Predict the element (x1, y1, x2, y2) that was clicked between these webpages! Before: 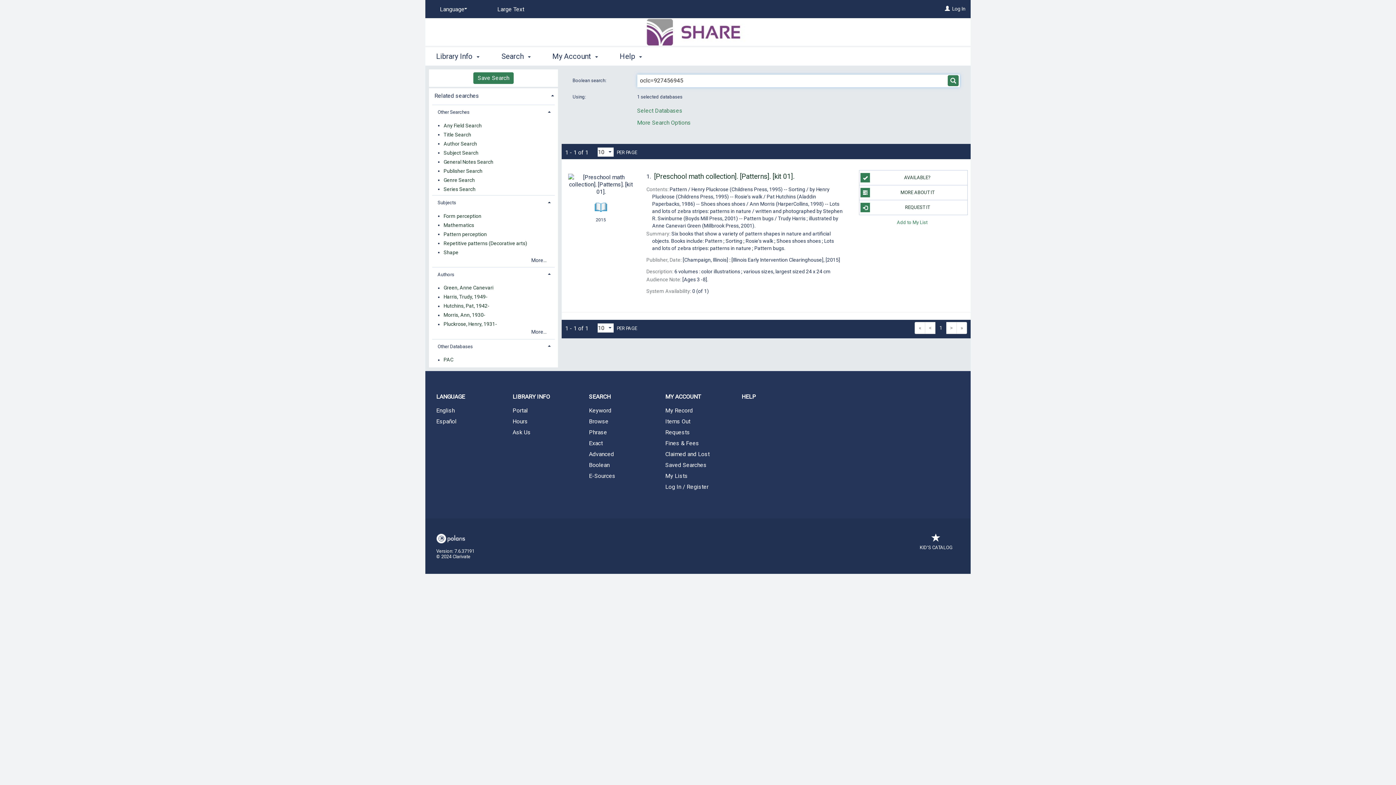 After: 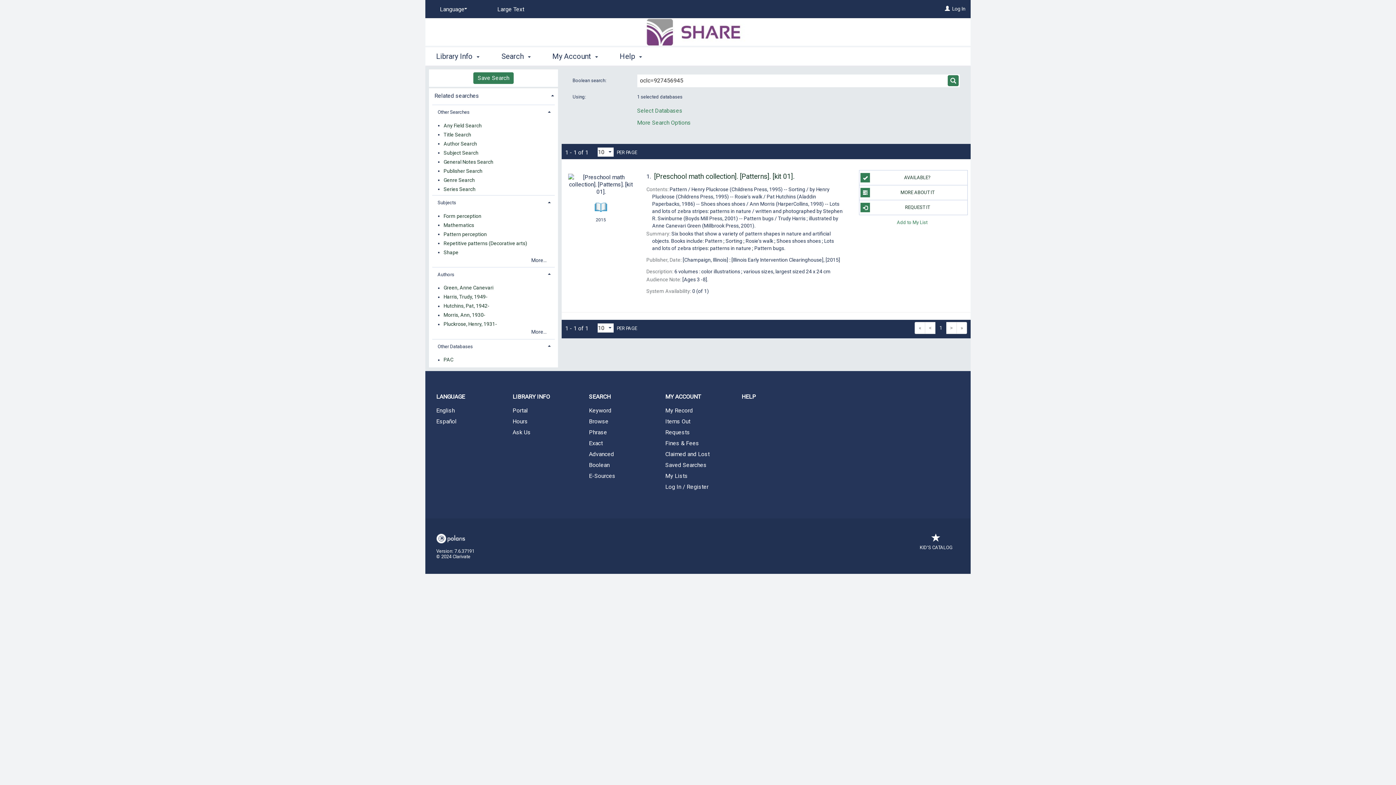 Action: bbox: (915, 322, 925, 334) label: «